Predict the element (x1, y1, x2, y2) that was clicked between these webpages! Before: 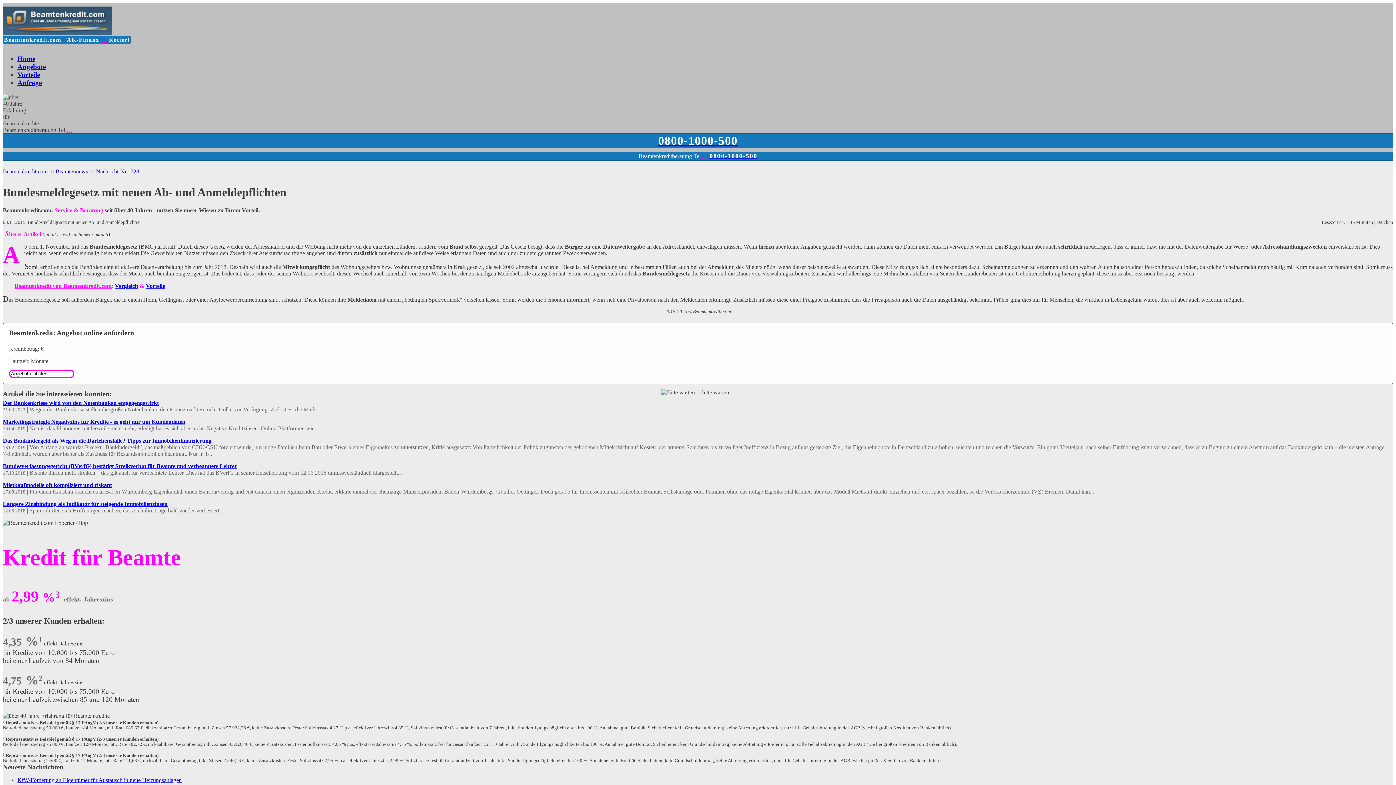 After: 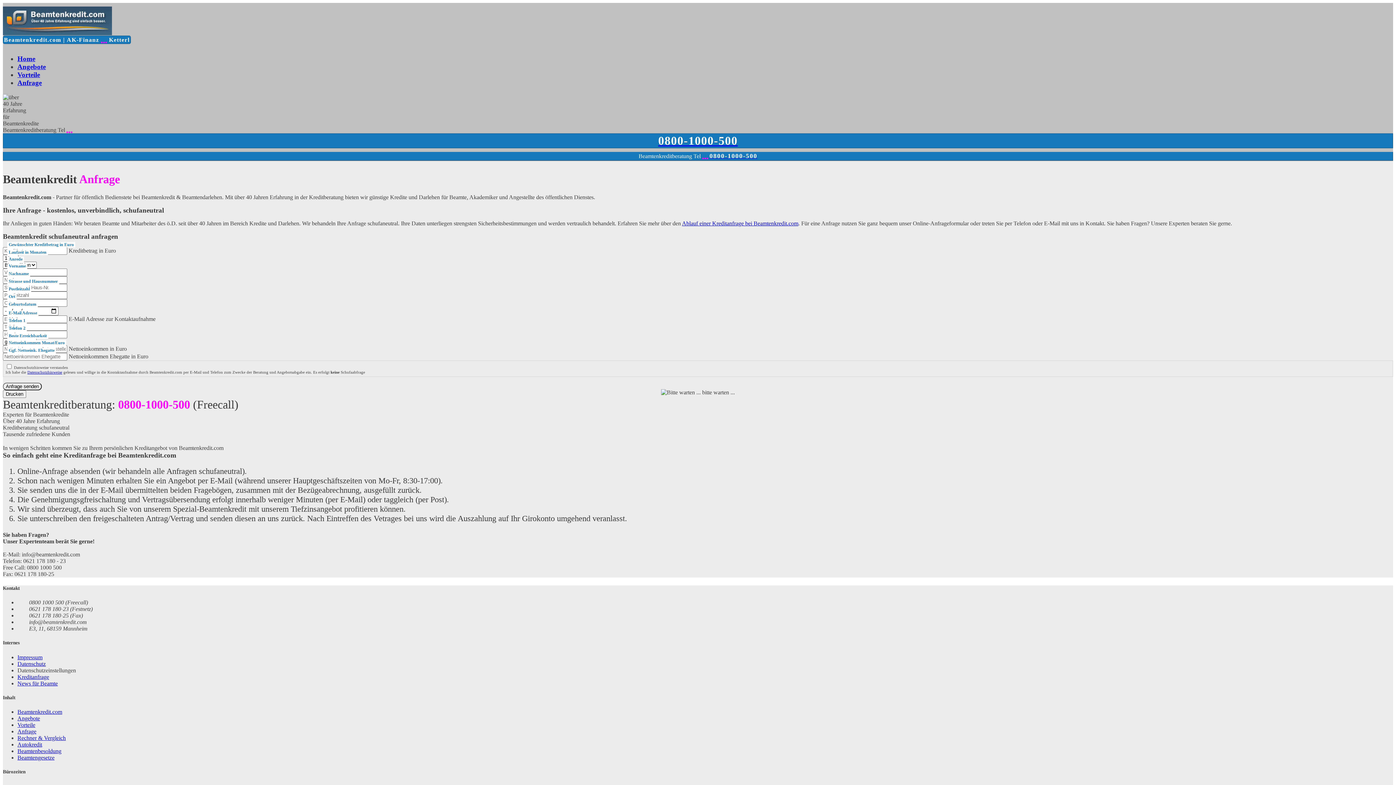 Action: bbox: (17, 79, 41, 86) label: Anfrage